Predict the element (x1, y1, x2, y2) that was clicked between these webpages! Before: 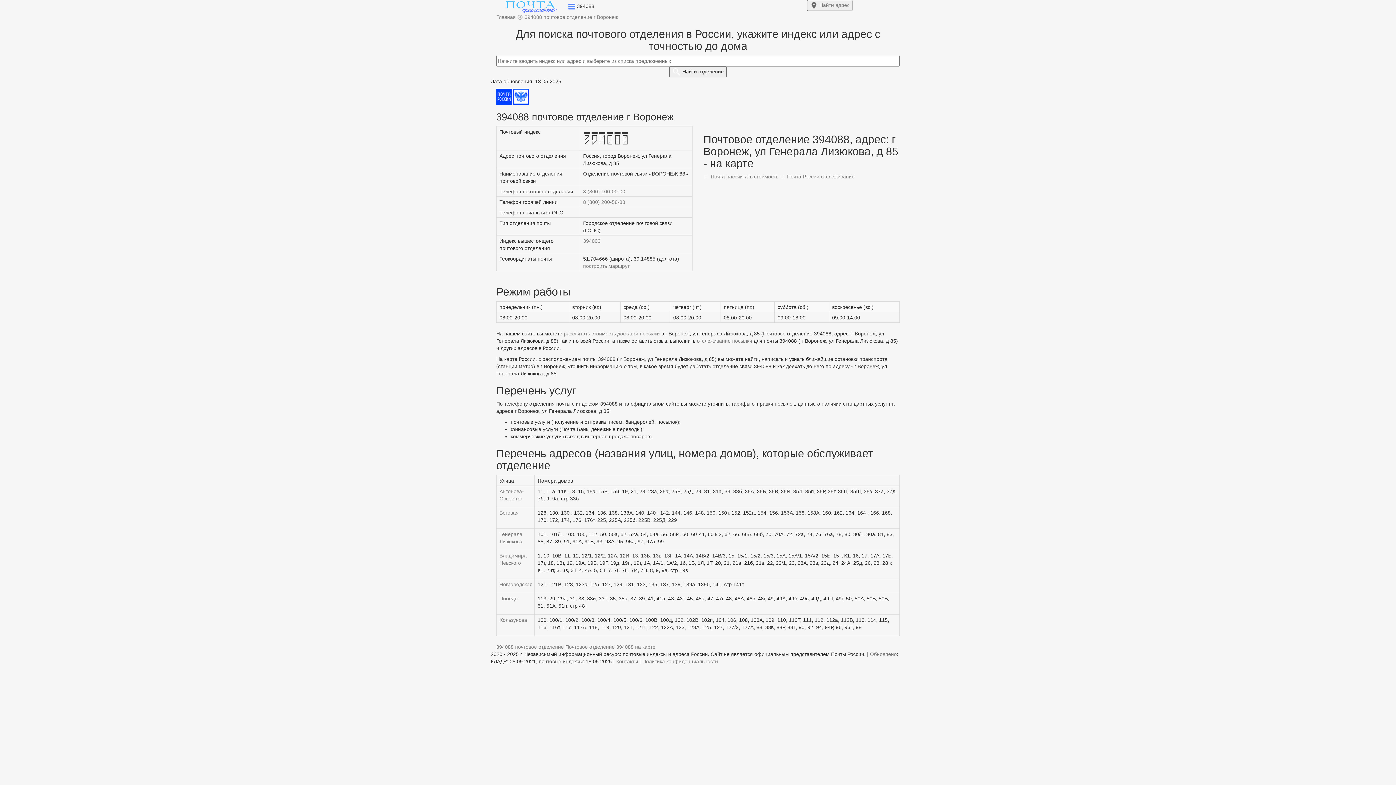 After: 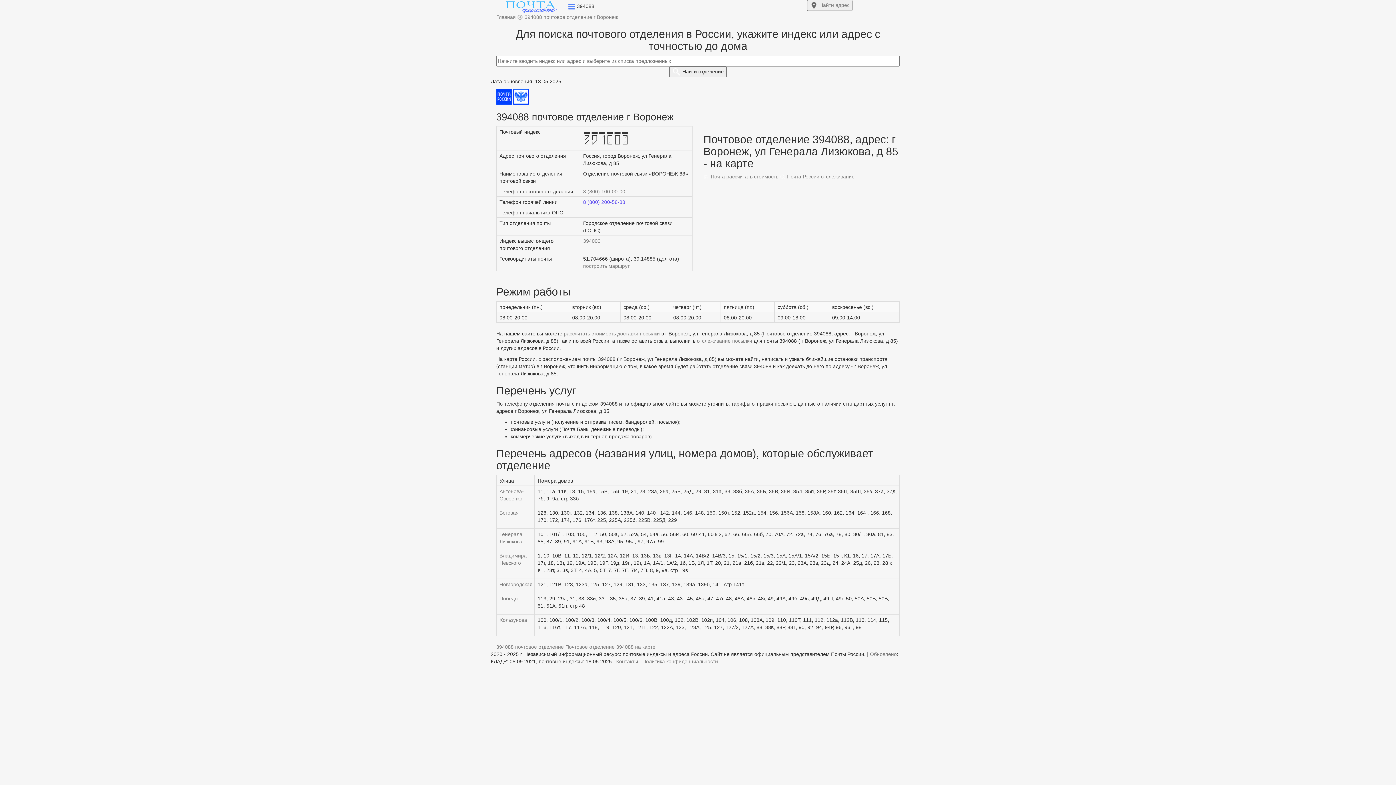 Action: label: 8 (800) 200-58-88 bbox: (583, 199, 625, 205)